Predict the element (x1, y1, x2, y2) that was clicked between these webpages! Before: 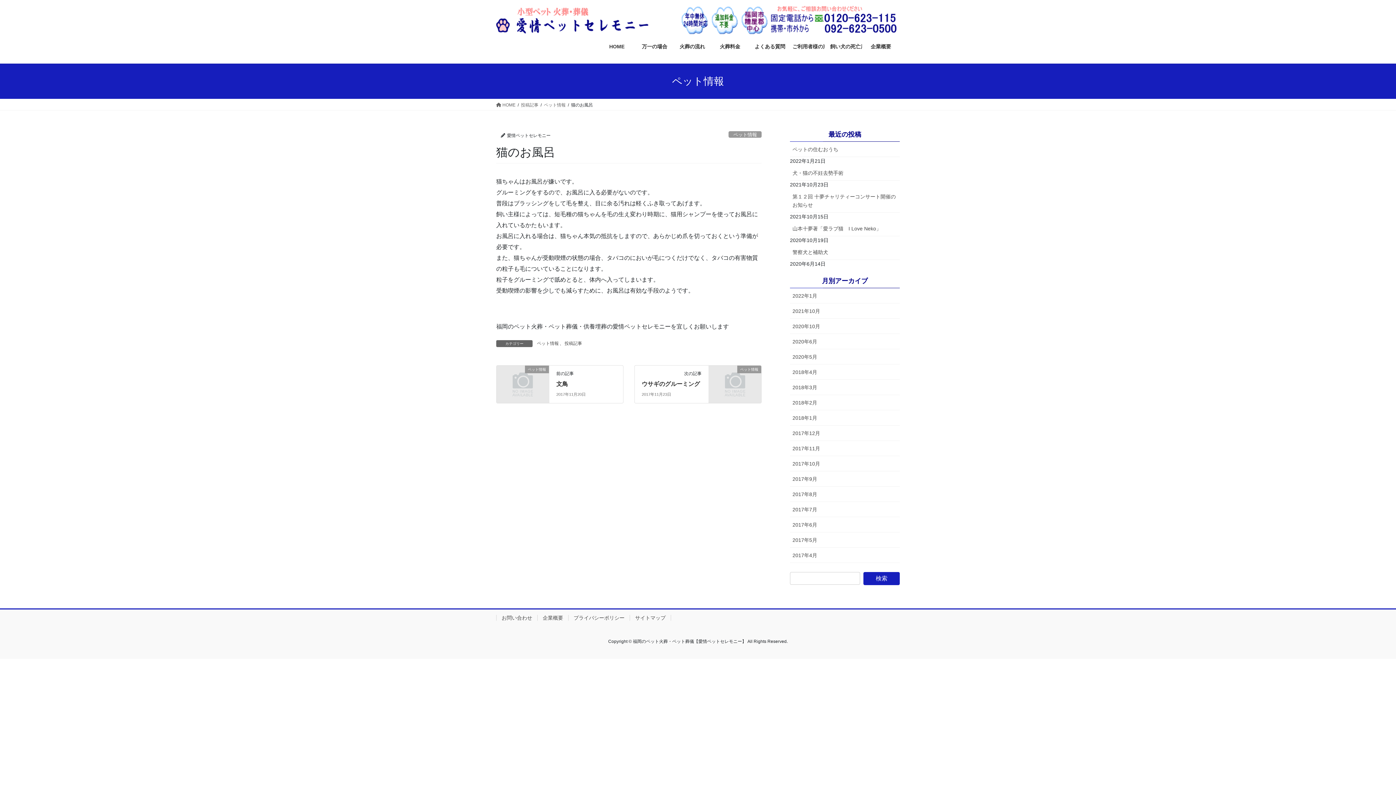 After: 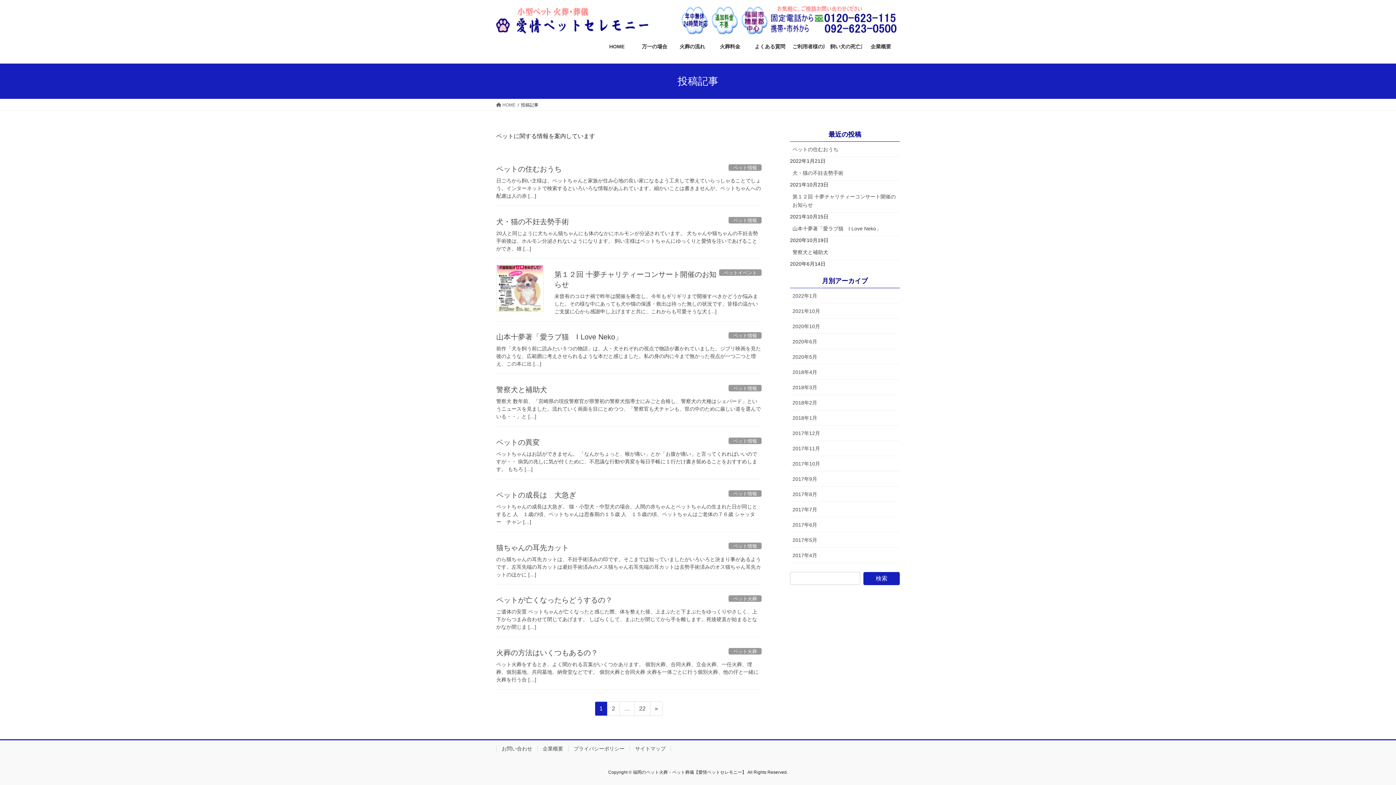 Action: bbox: (521, 101, 538, 108) label: 投稿記事